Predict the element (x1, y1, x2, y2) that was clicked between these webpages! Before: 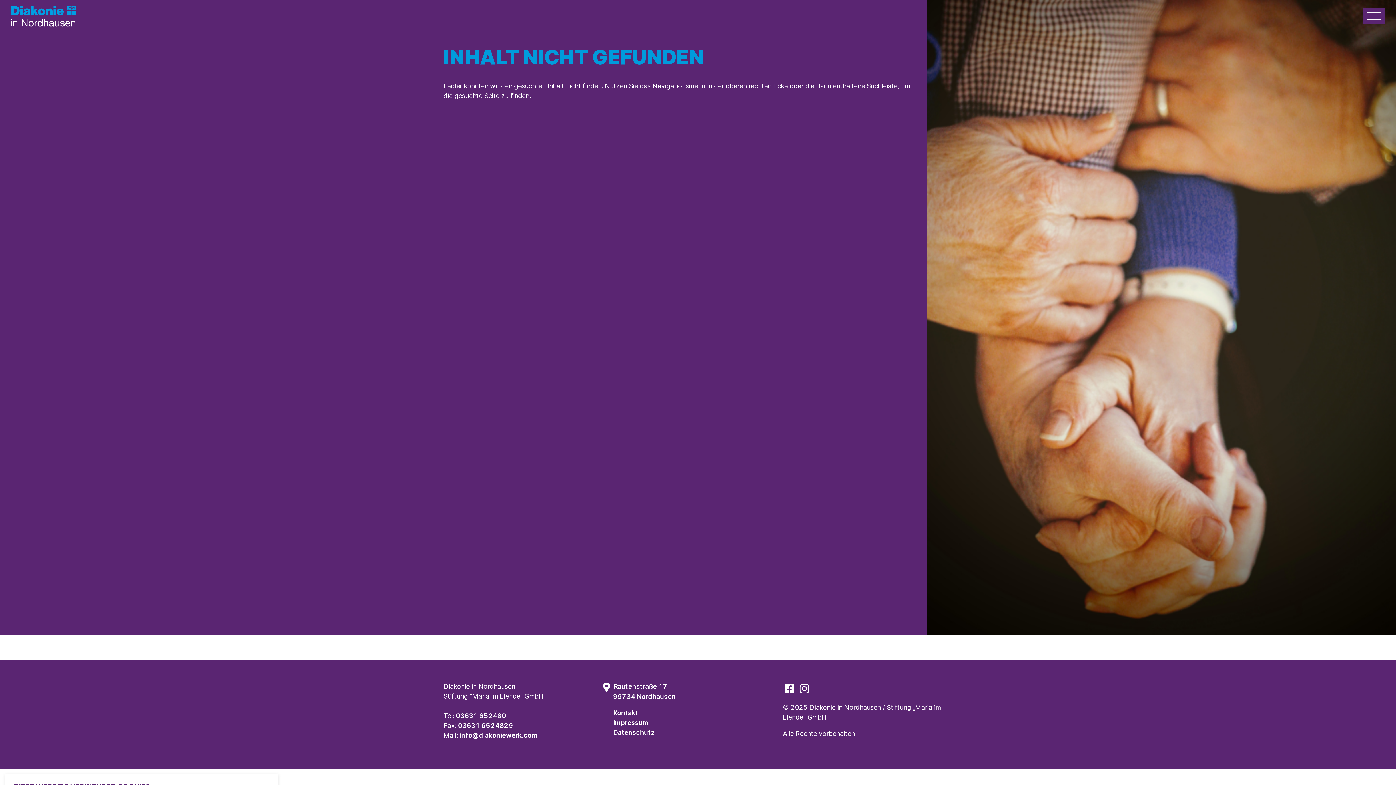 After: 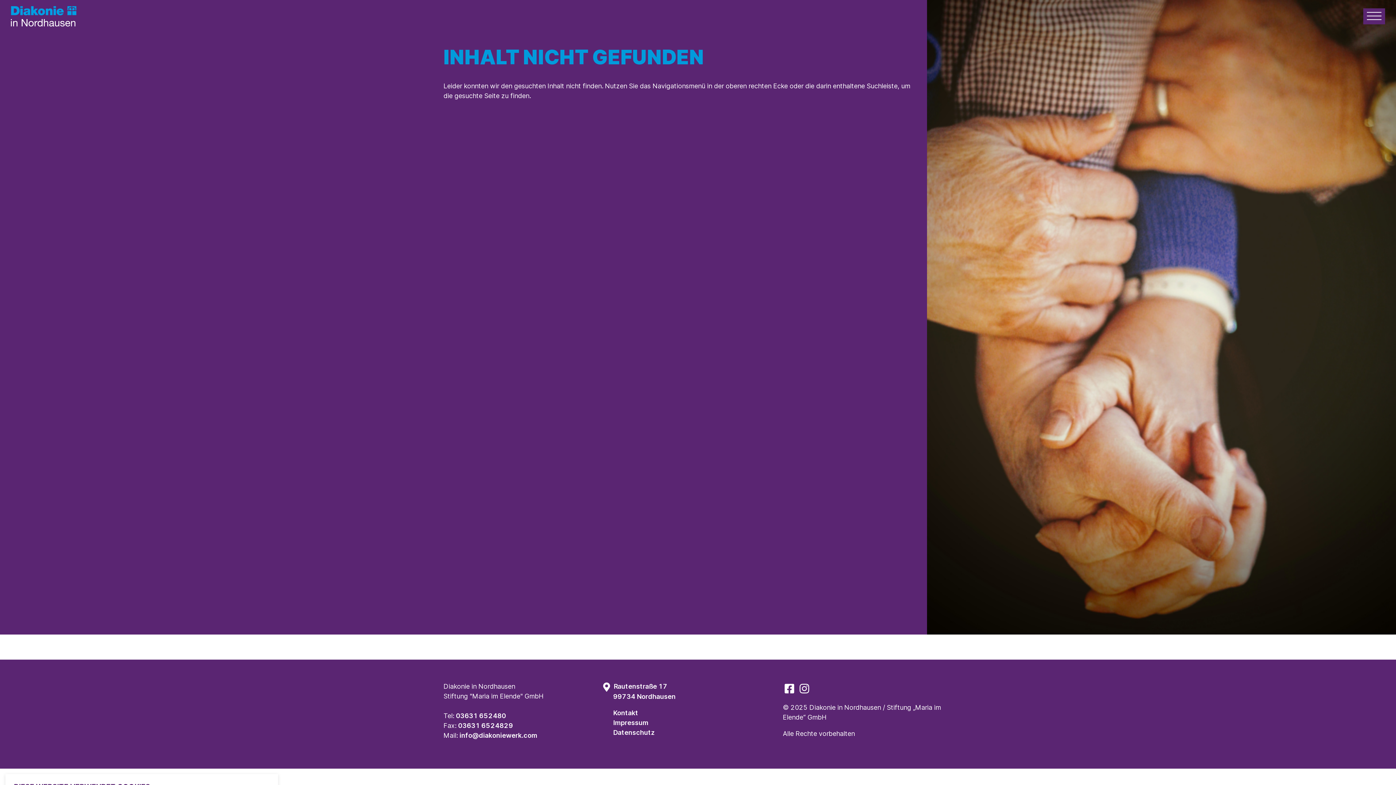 Action: label: 03631 652480 bbox: (456, 712, 506, 720)